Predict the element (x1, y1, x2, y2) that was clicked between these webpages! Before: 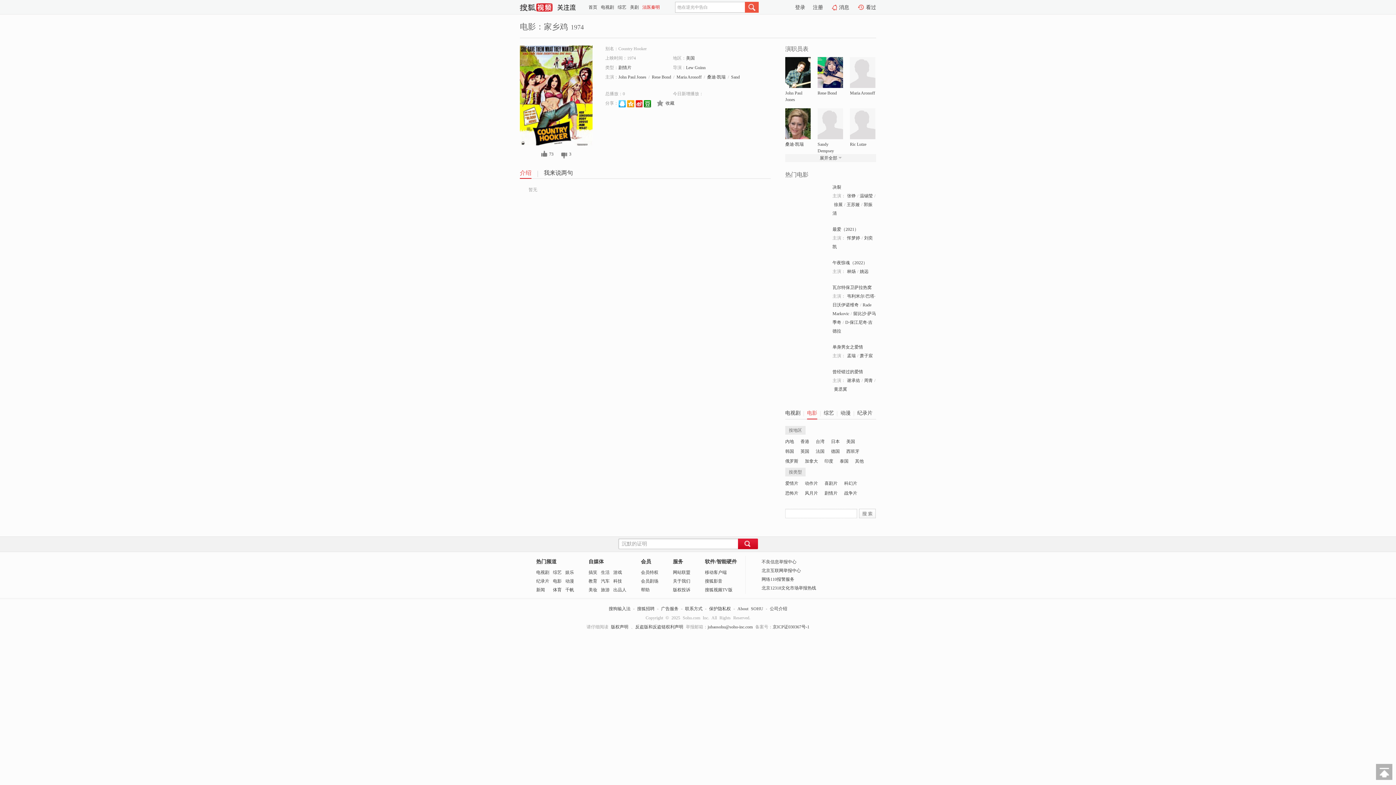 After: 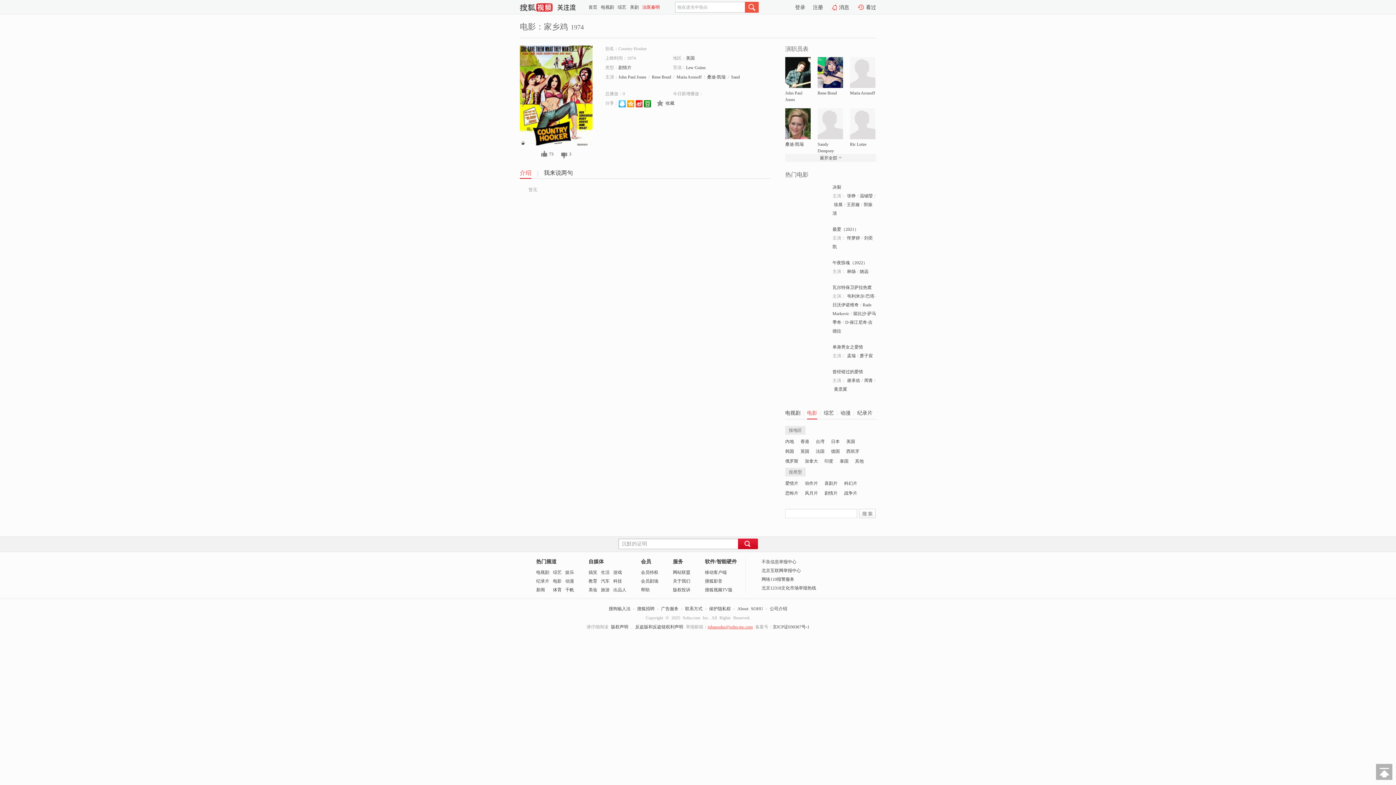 Action: bbox: (707, 624, 752, 629) label: jubaosohu@sohu-inc.com